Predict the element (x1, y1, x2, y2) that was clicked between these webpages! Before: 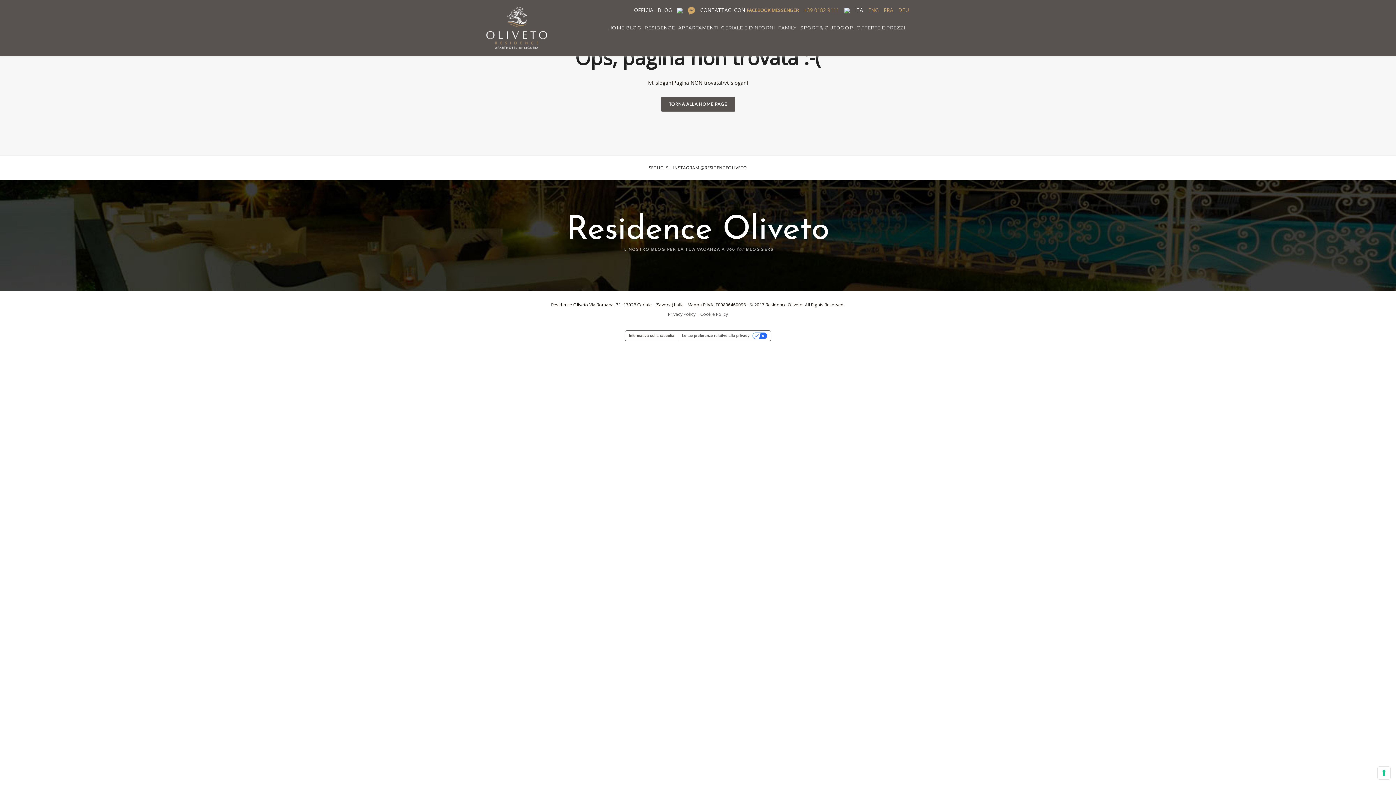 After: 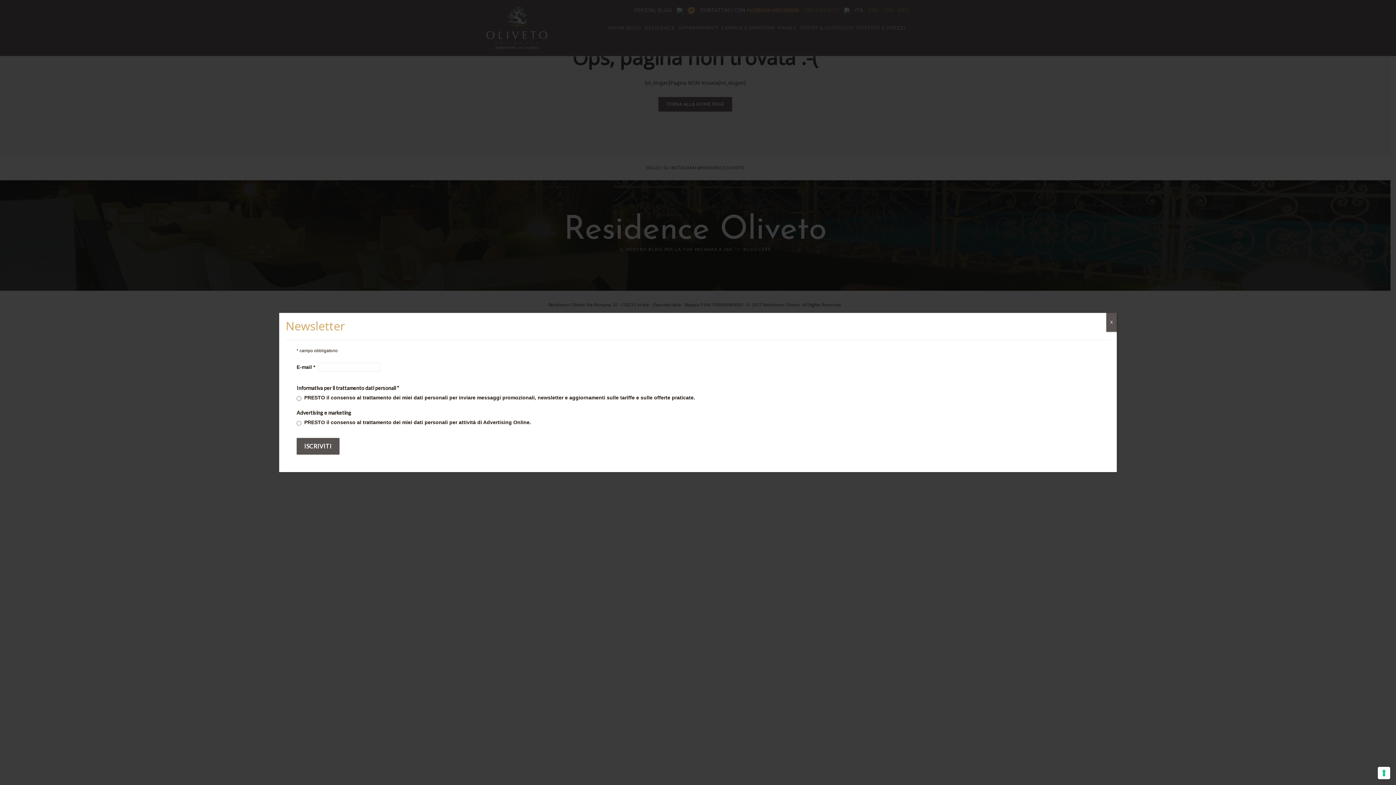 Action: label: @RESIDENCEOLIVETO bbox: (700, 164, 747, 170)